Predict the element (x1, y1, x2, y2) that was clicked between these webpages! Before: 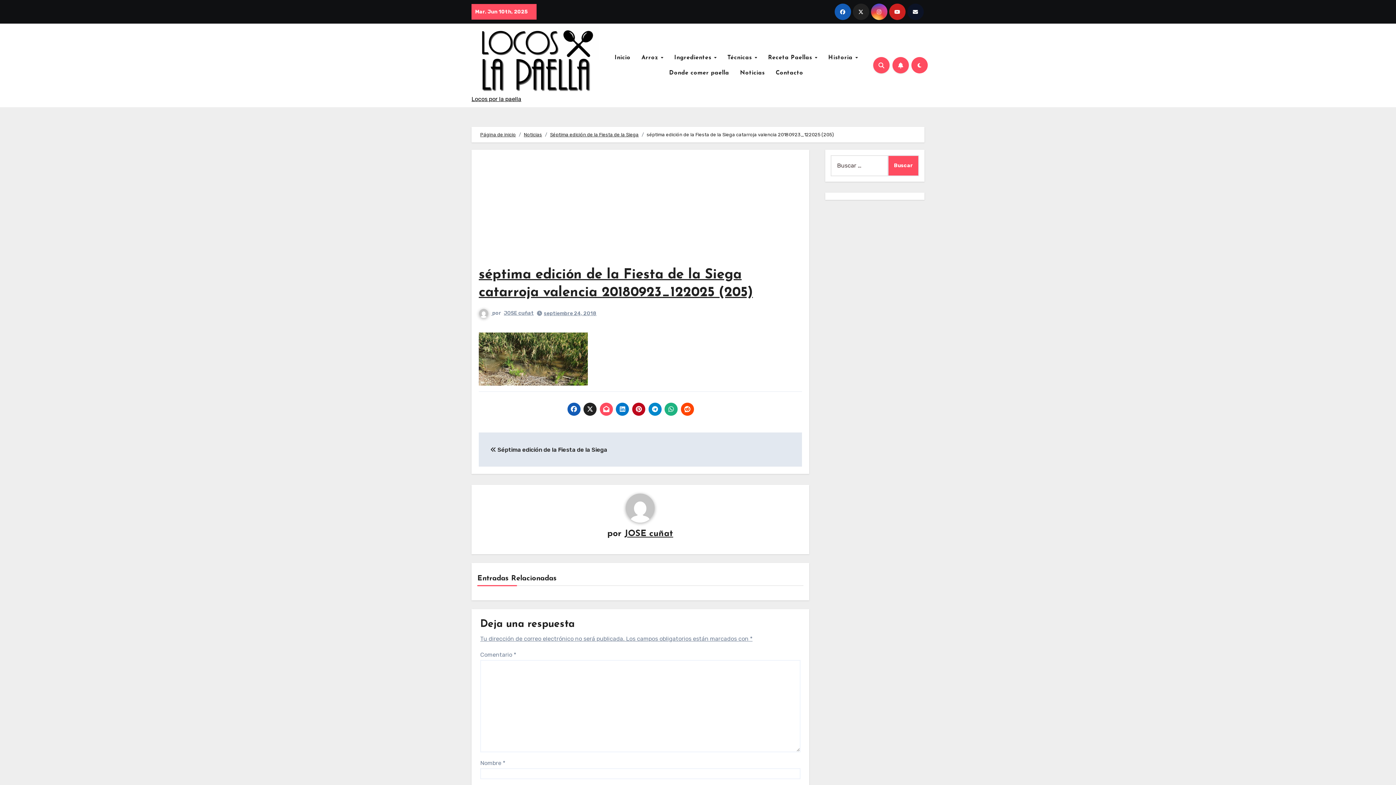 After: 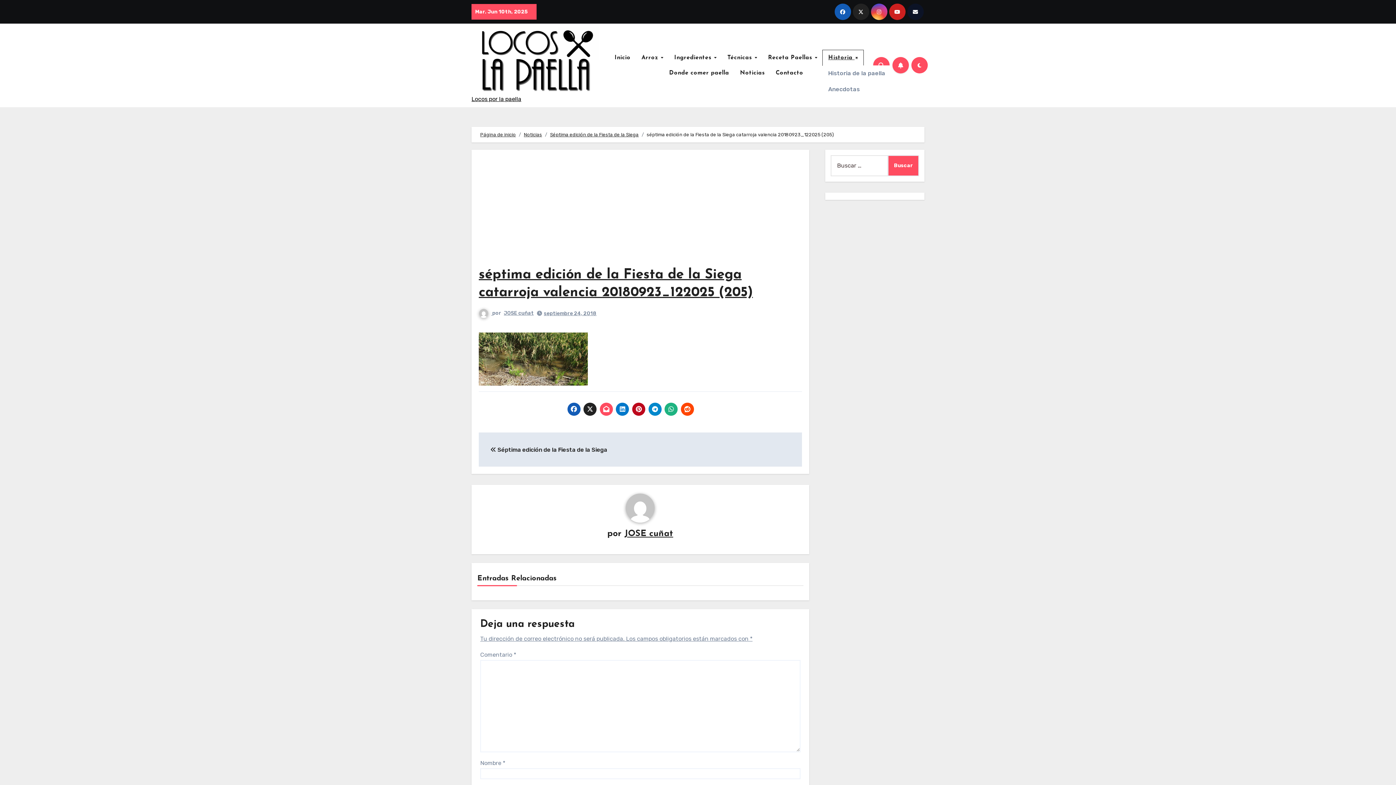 Action: label: Historia  bbox: (823, 50, 863, 65)